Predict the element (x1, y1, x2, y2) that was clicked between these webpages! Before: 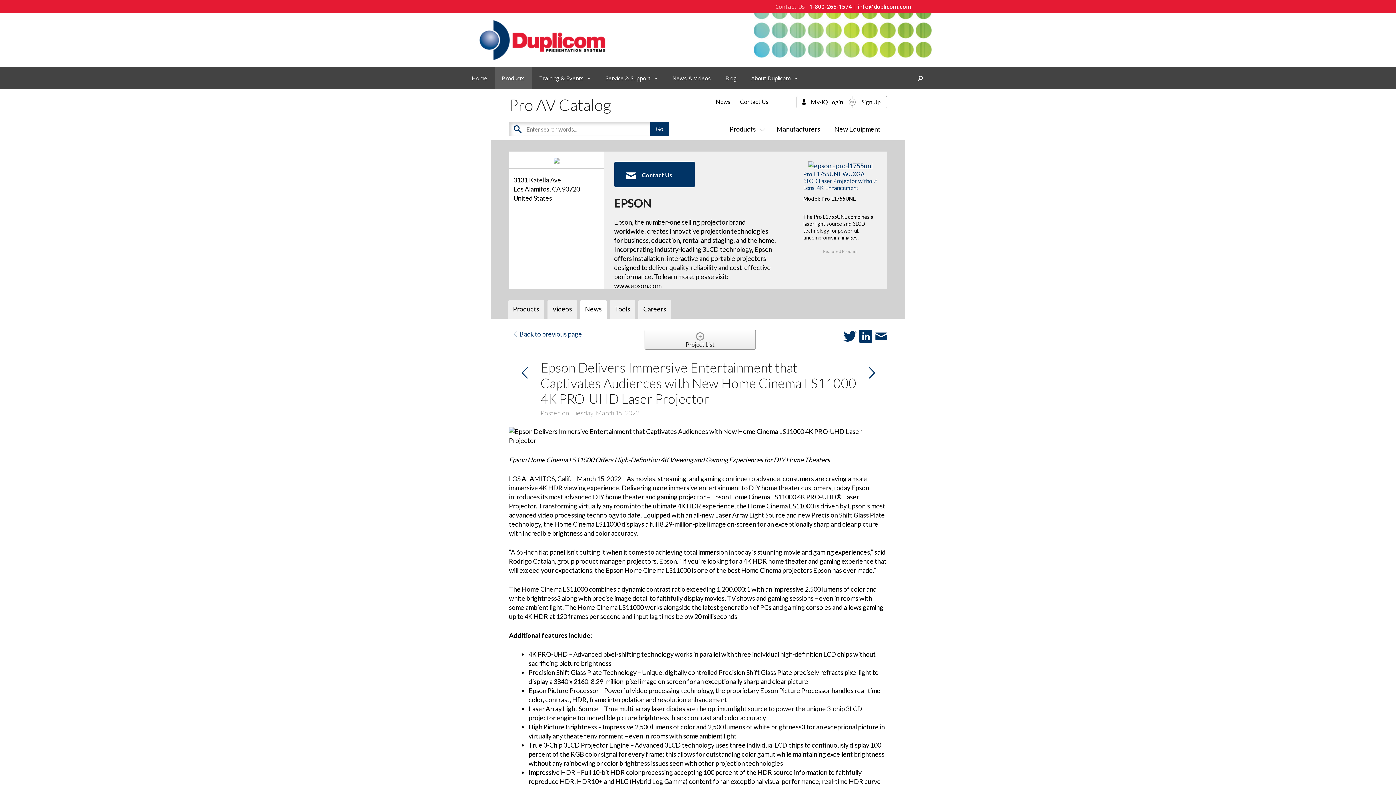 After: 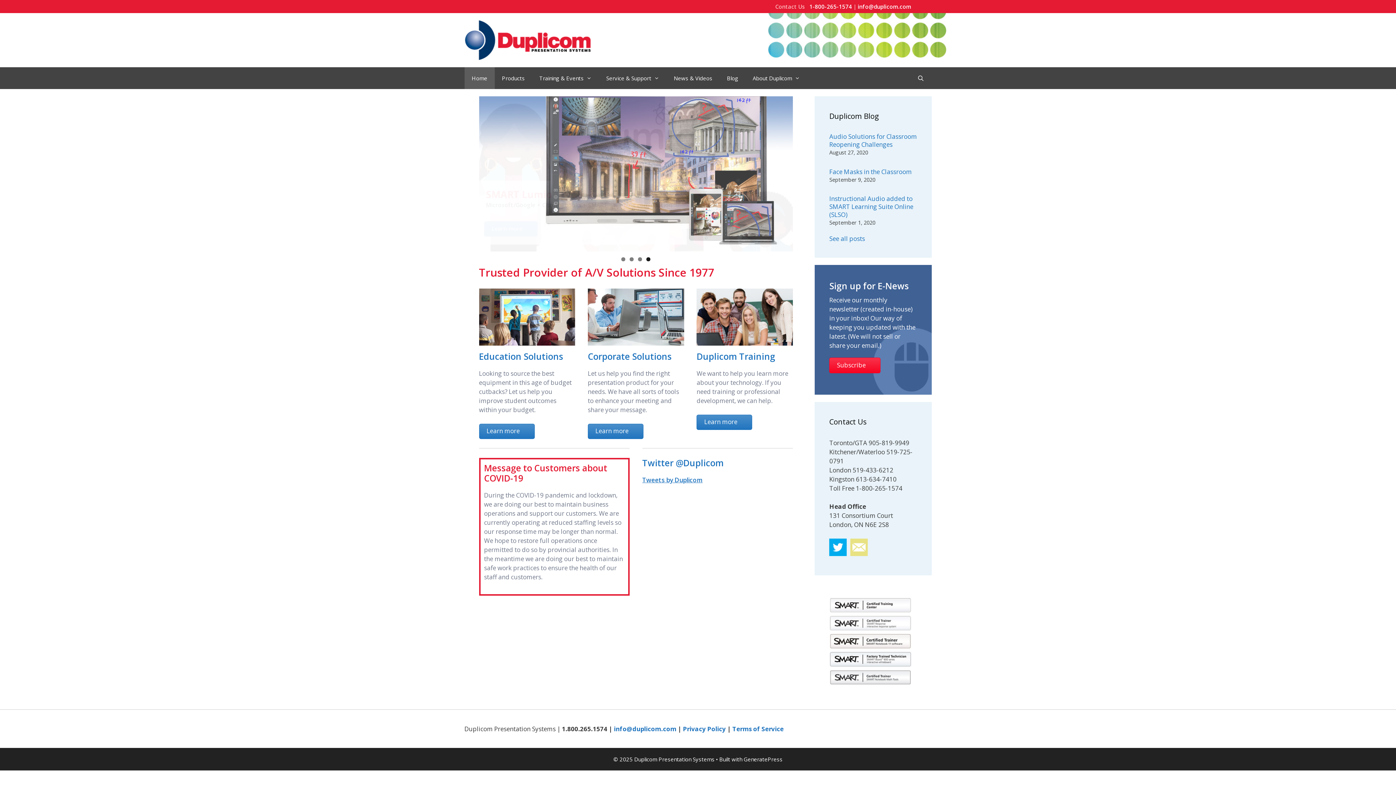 Action: label: Home bbox: (464, 67, 494, 89)